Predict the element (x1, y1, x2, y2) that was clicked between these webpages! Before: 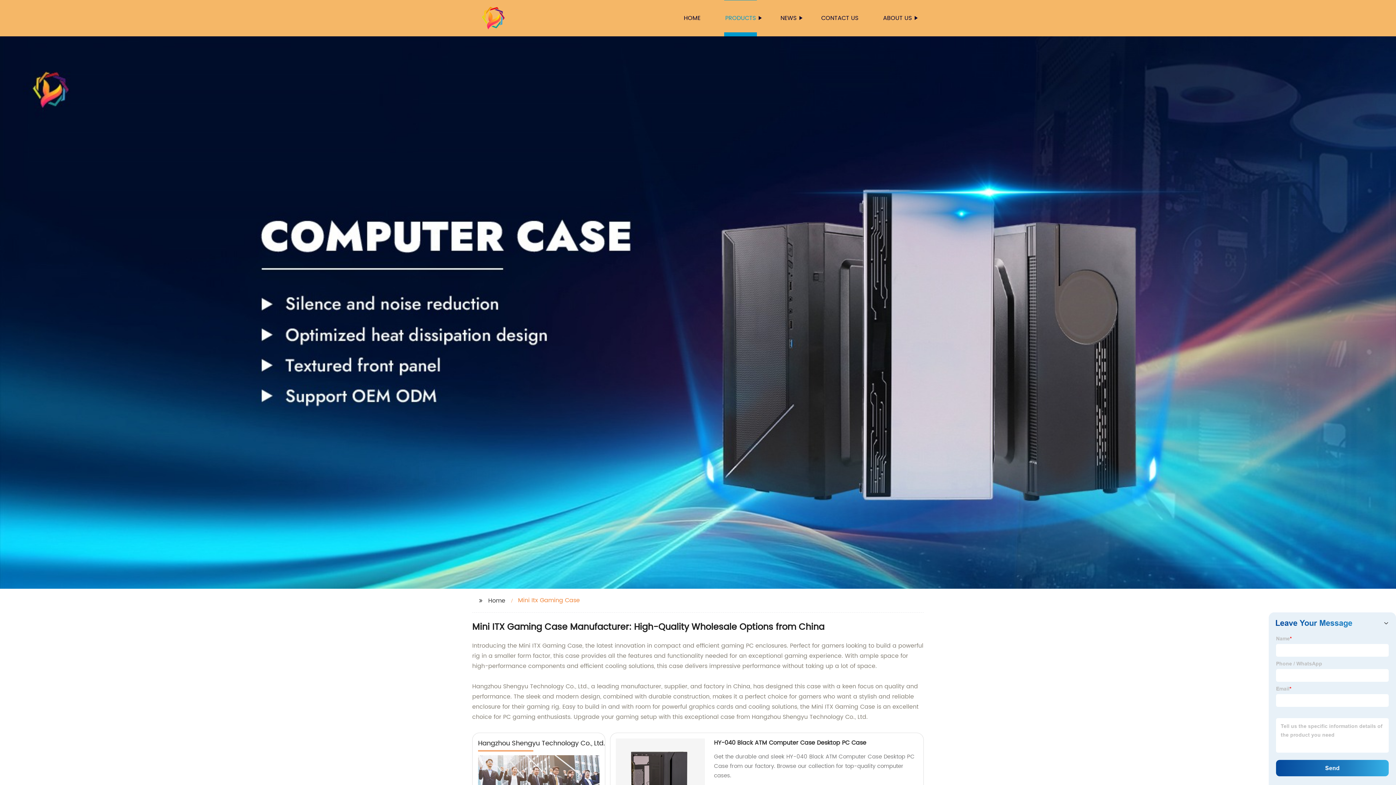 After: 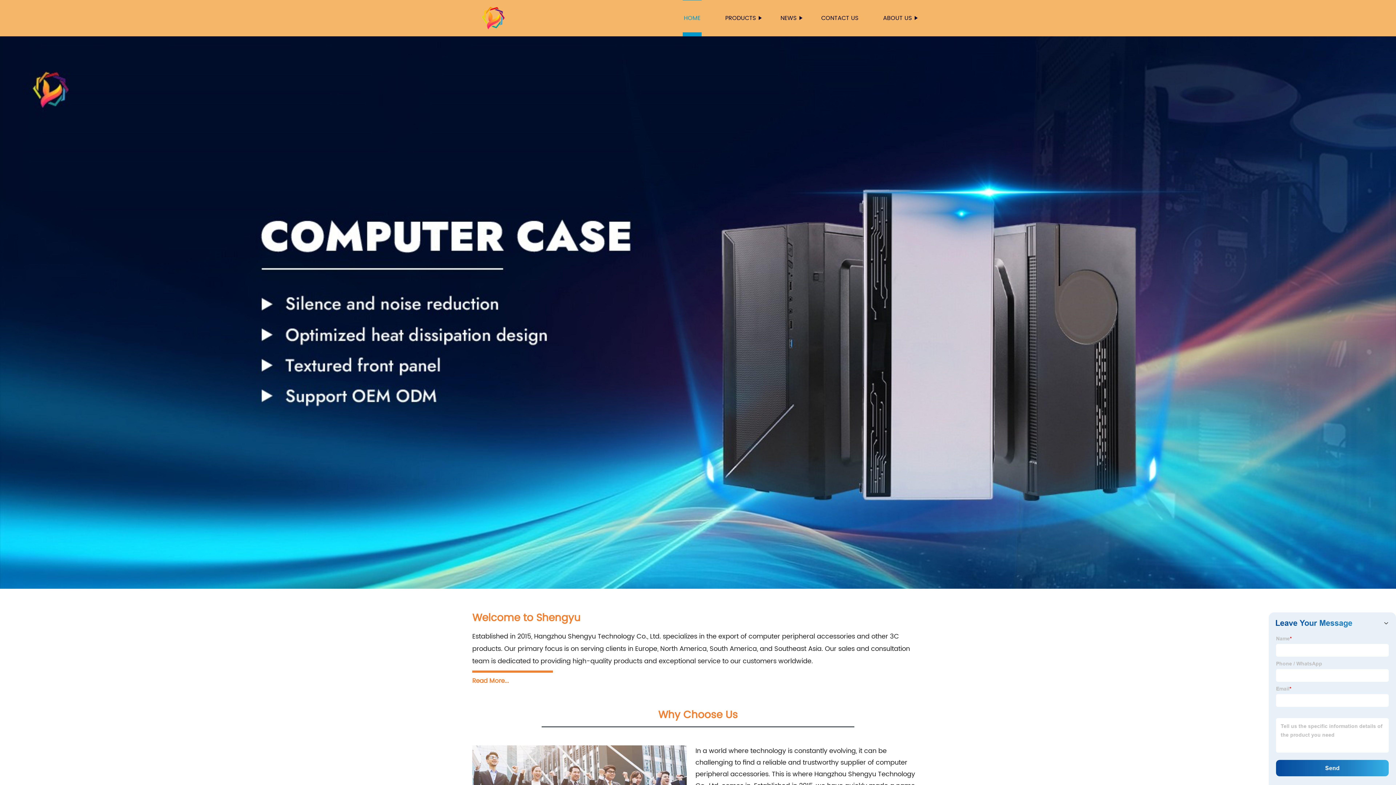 Action: label: HOME bbox: (682, 0, 701, 36)